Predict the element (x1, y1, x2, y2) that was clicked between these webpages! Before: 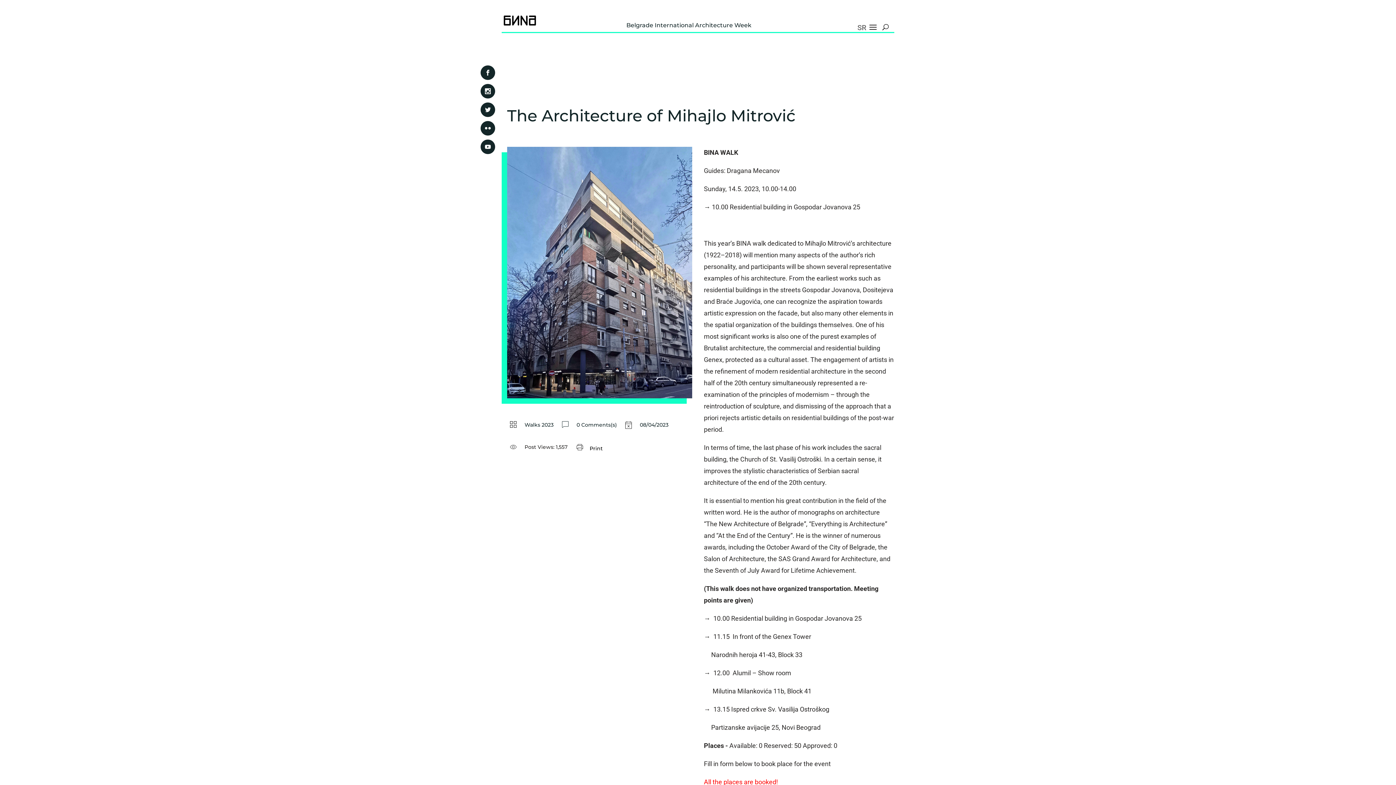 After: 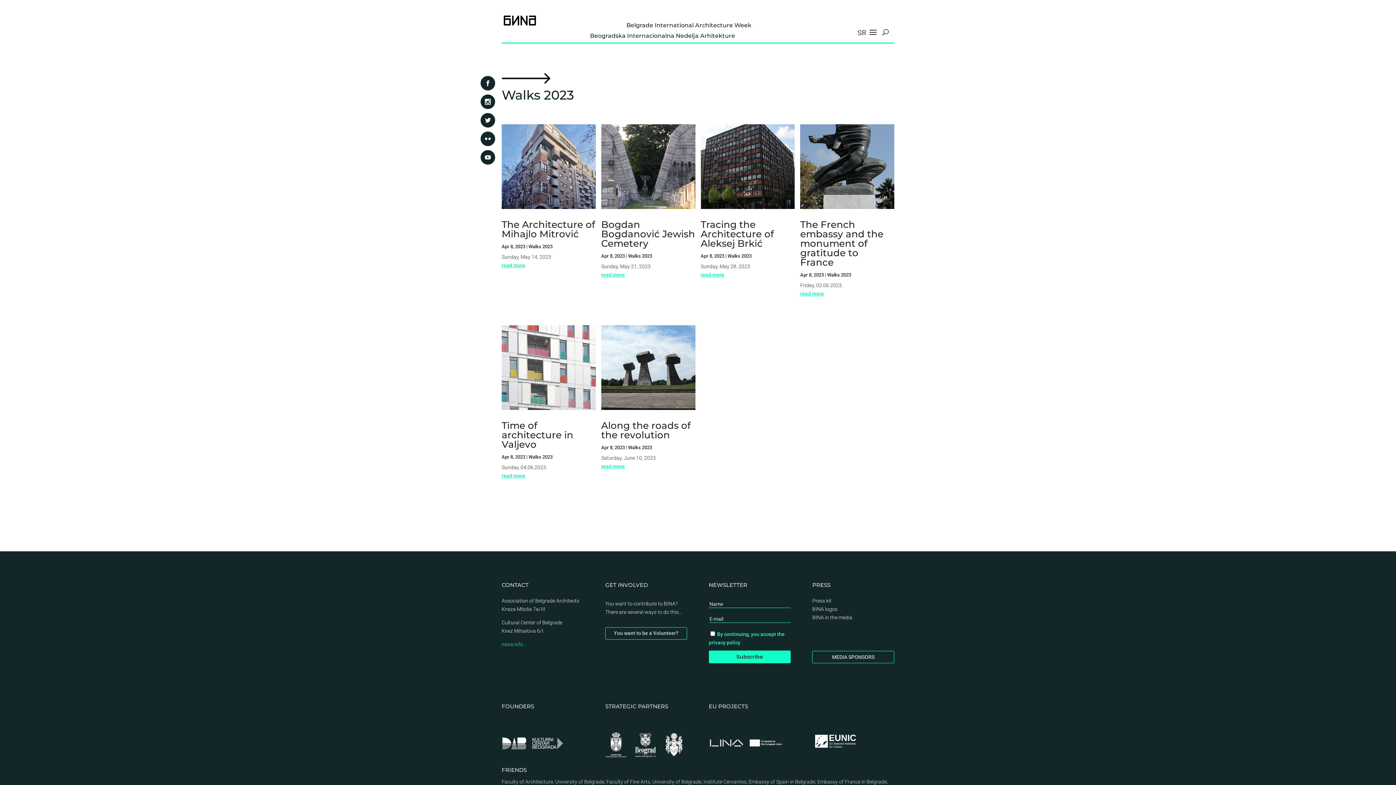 Action: bbox: (524, 421, 553, 428) label: Walks 2023